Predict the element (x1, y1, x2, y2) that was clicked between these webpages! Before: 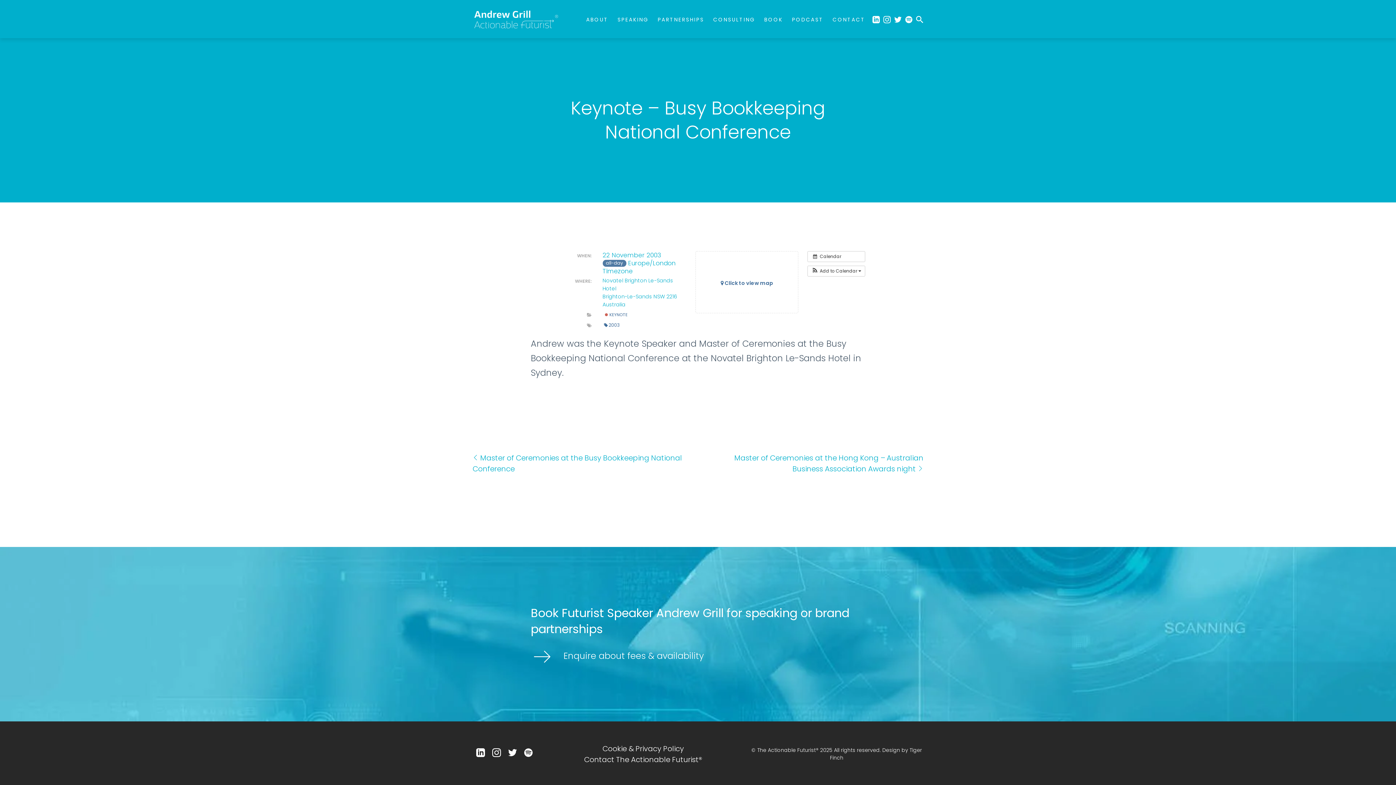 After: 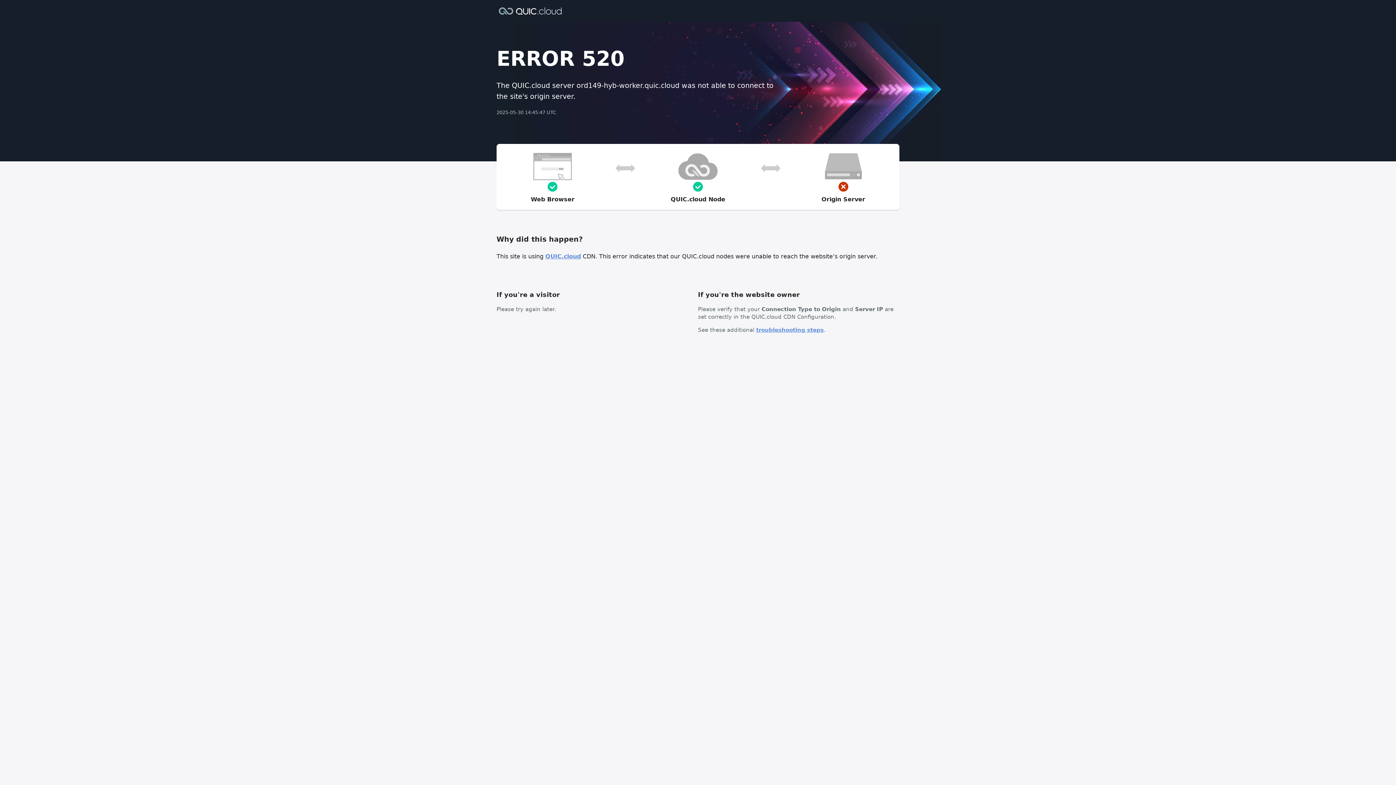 Action: bbox: (530, 650, 704, 662) label: Enquire about fees & availability